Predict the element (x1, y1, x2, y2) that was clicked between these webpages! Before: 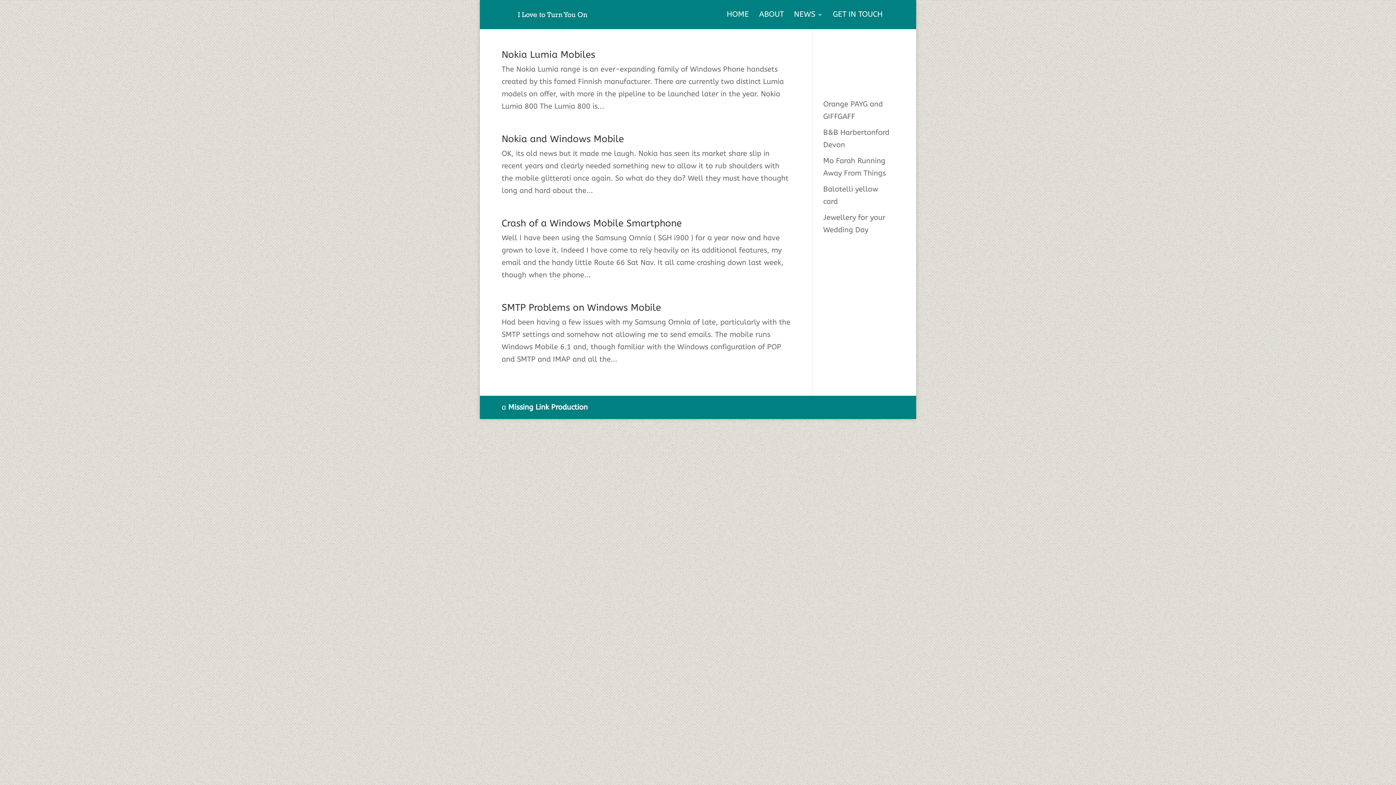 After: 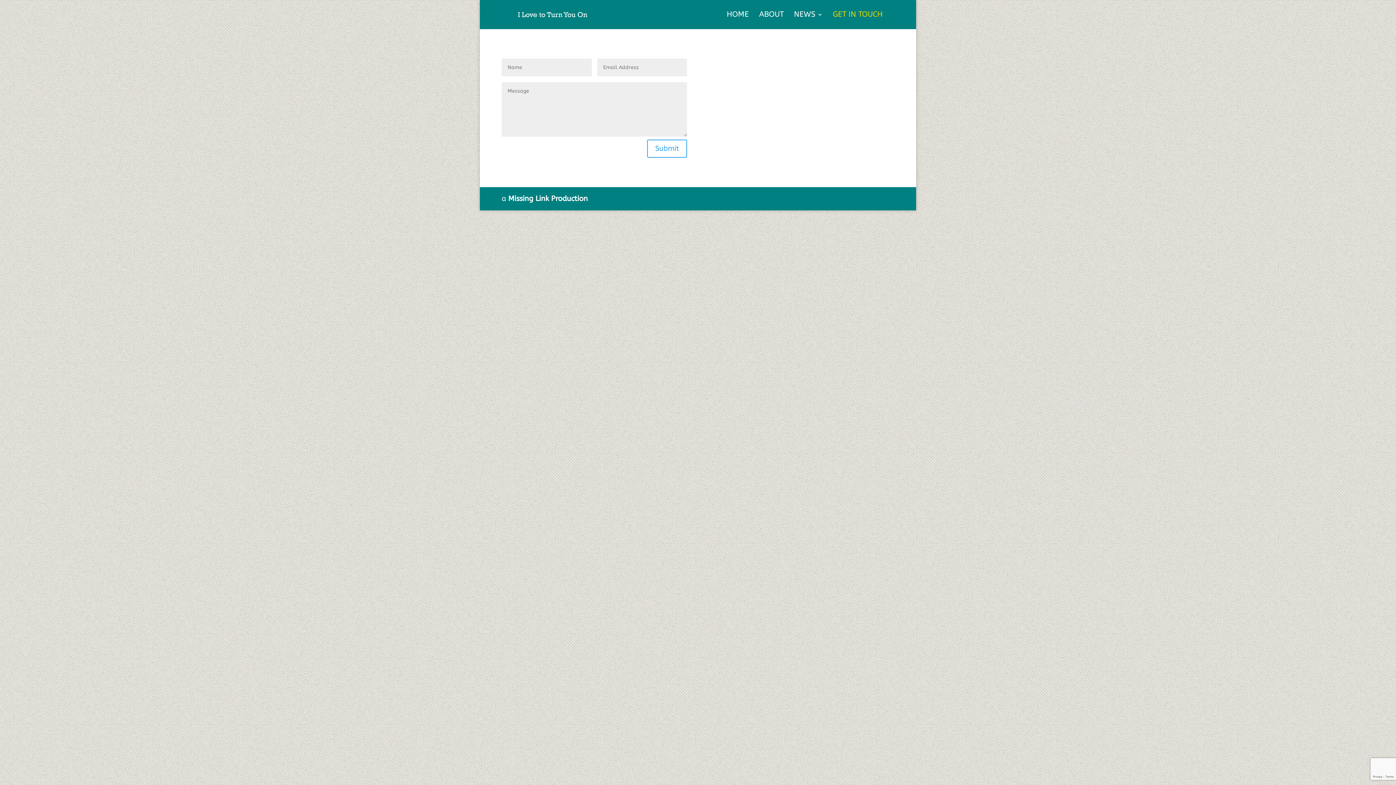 Action: label: GET IN TOUCH bbox: (833, 12, 882, 29)